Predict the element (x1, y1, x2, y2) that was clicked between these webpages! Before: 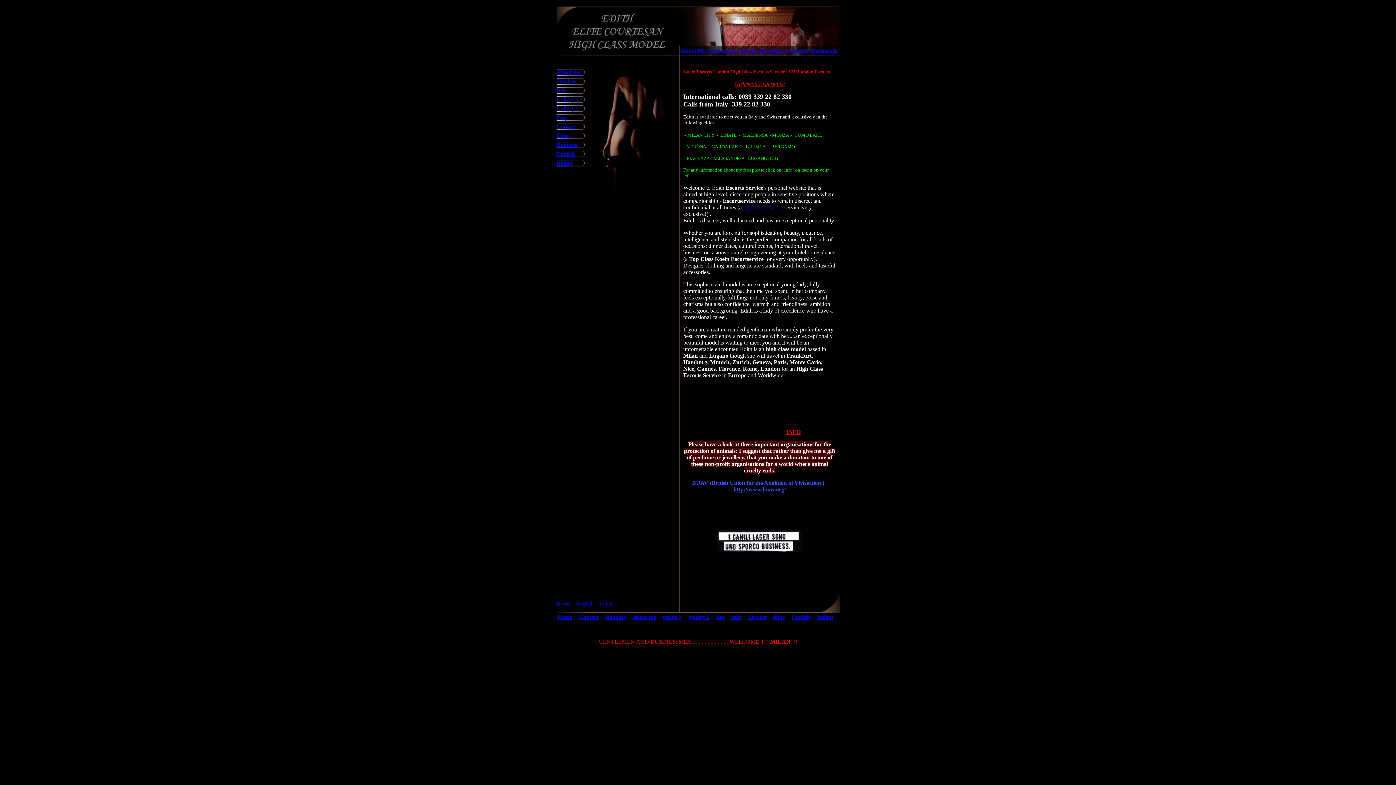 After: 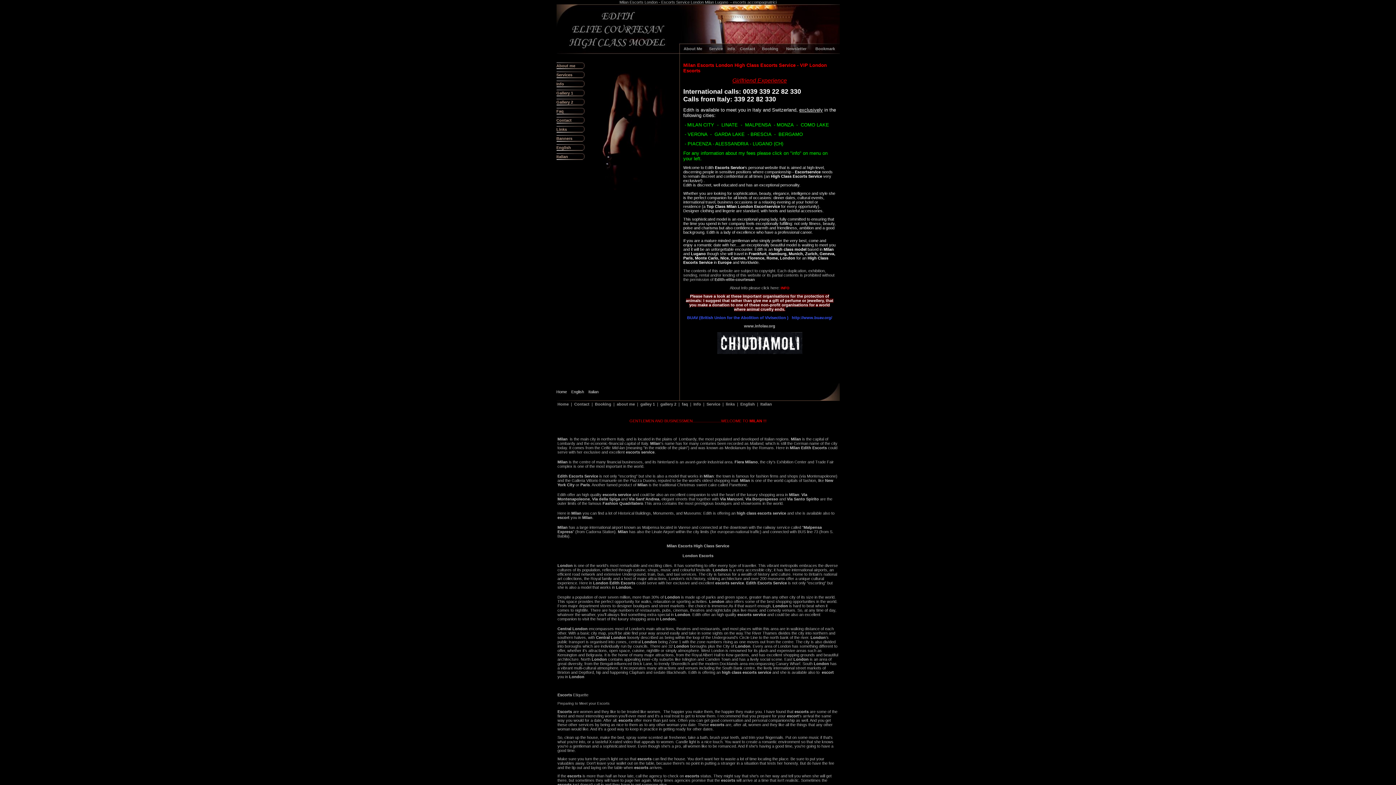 Action: label: English bbox: (791, 614, 810, 620)